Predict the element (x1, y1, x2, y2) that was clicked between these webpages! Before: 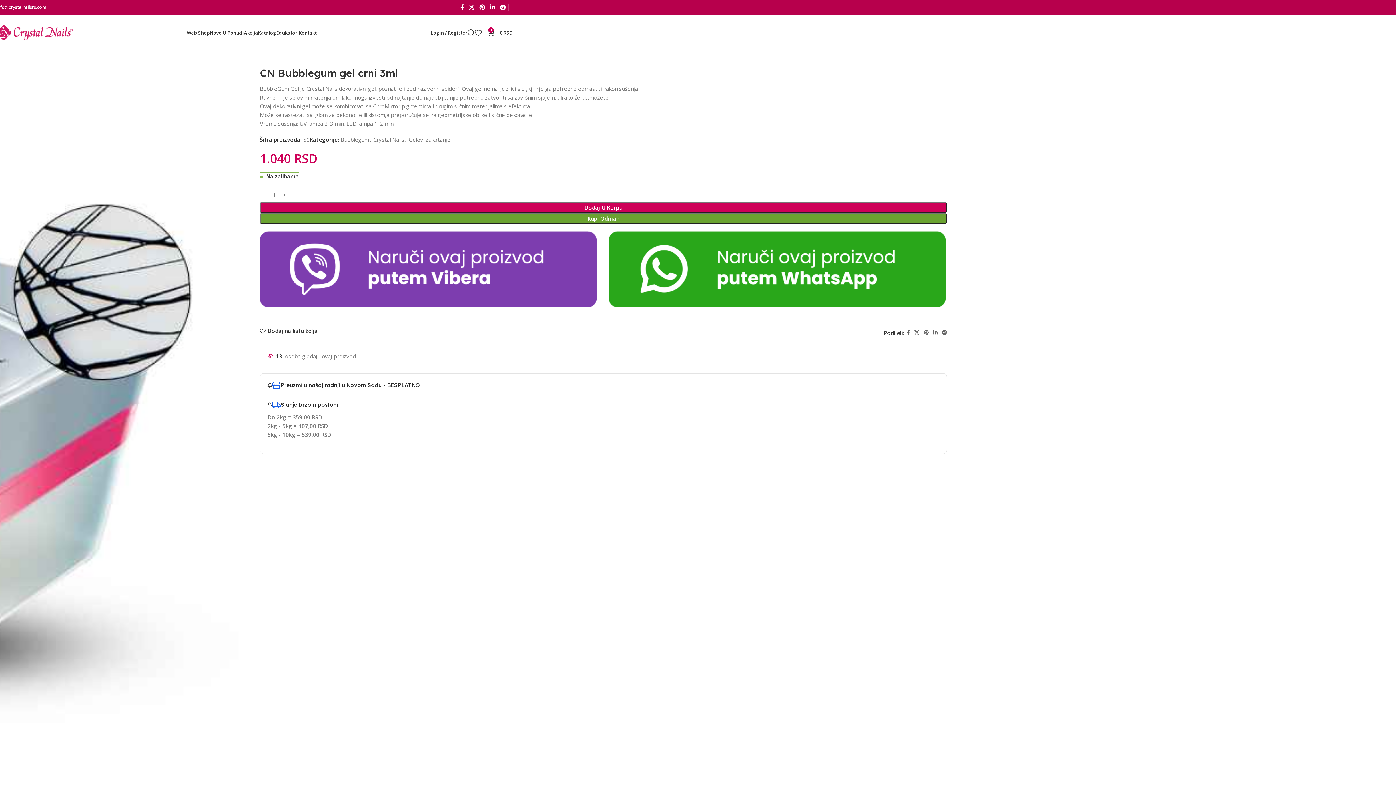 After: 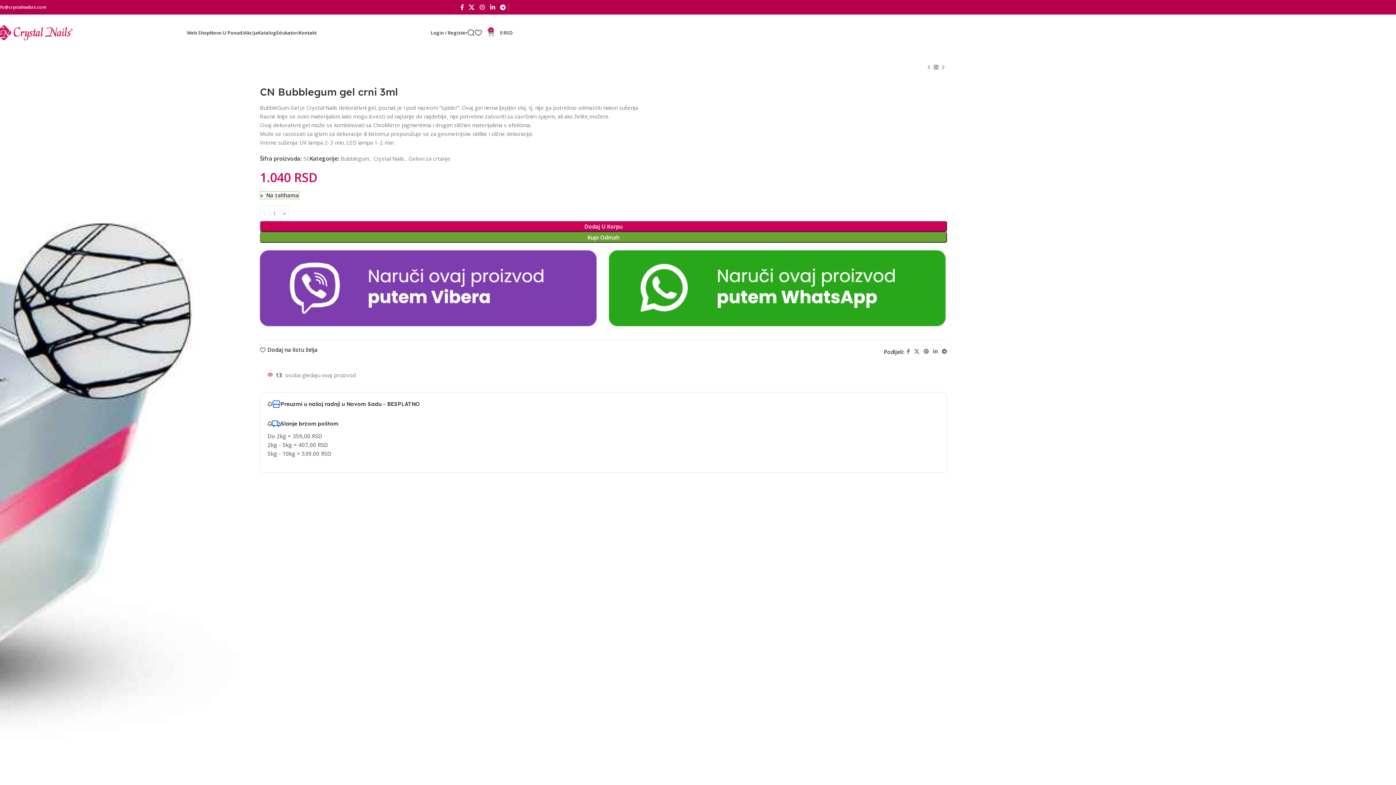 Action: bbox: (477, 1, 487, 12) label: Pinterest social link